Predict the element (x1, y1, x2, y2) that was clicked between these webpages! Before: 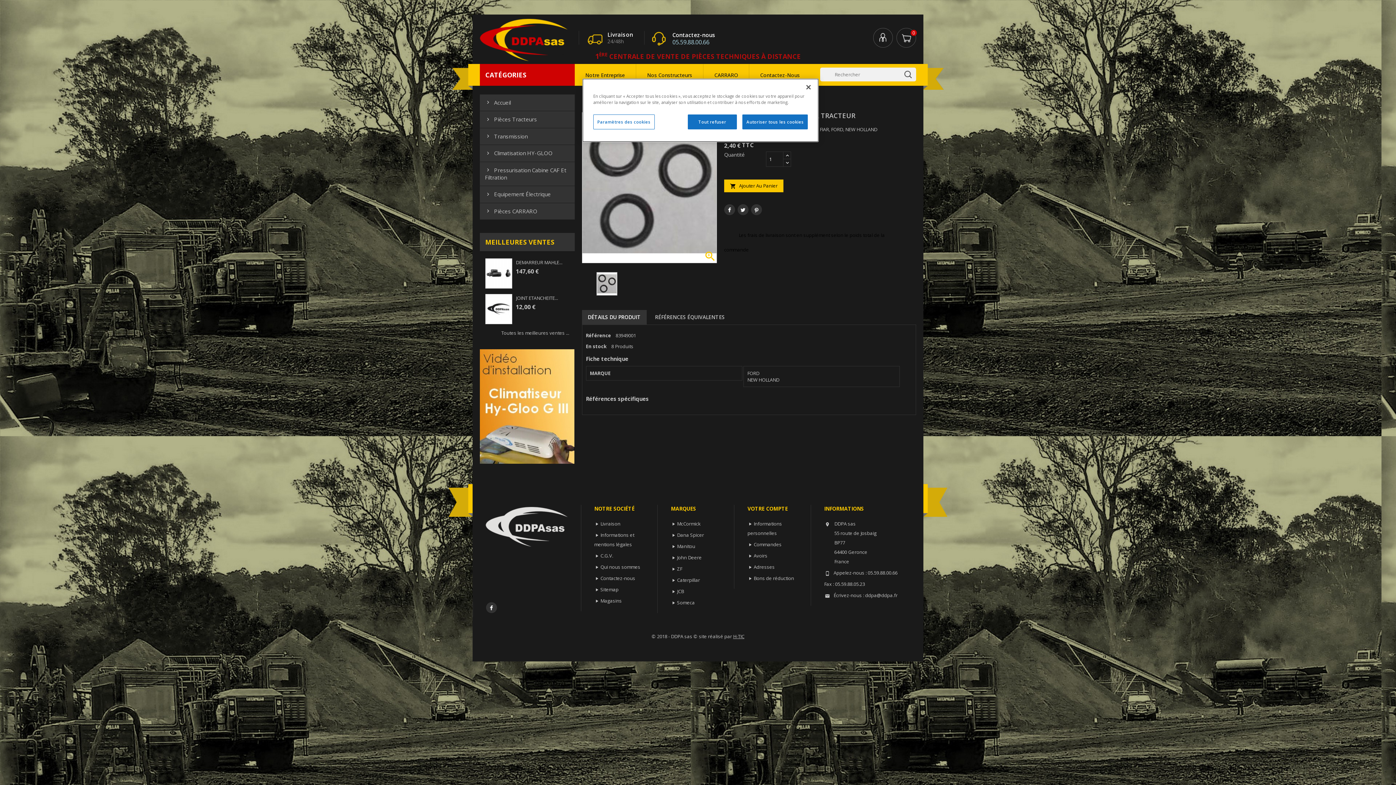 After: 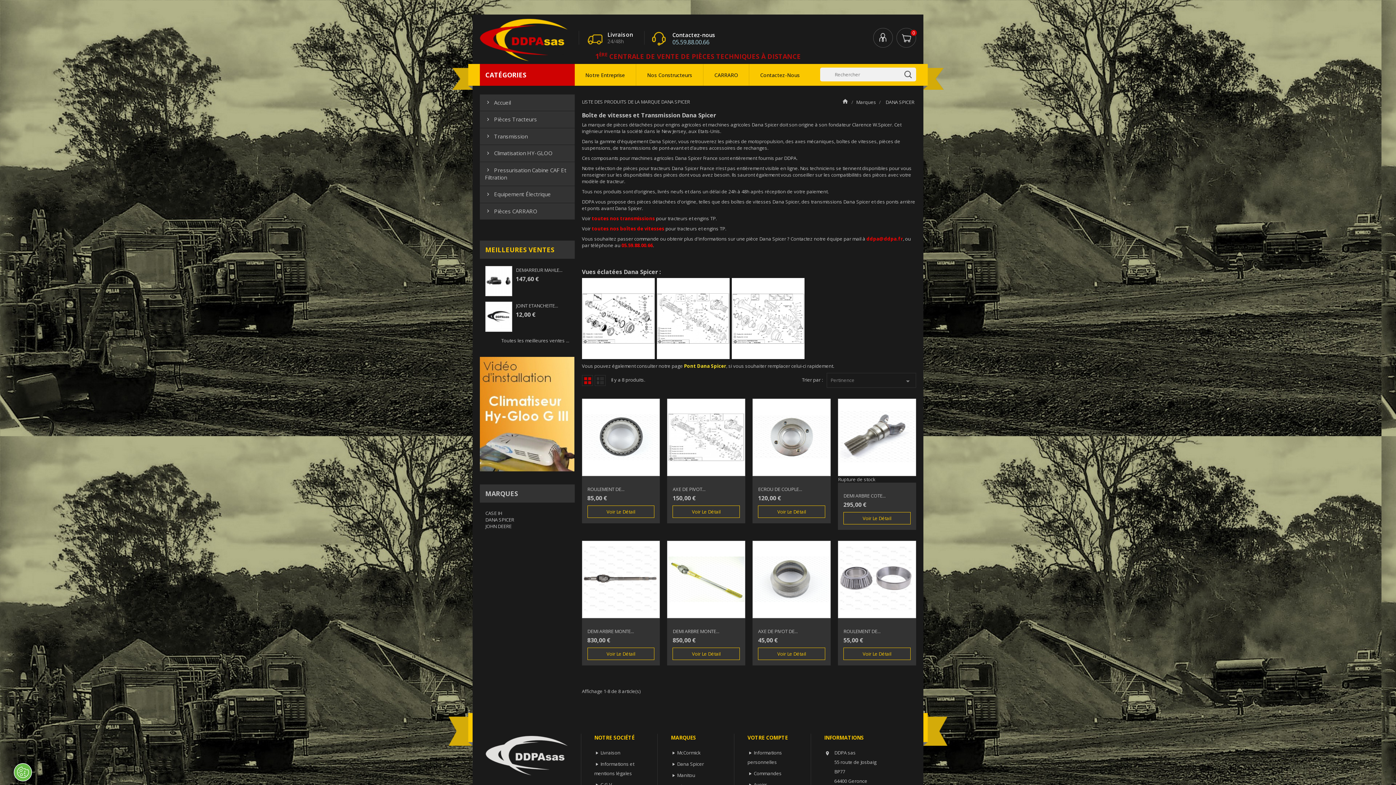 Action: bbox: (677, 532, 704, 538) label: Dana Spicer